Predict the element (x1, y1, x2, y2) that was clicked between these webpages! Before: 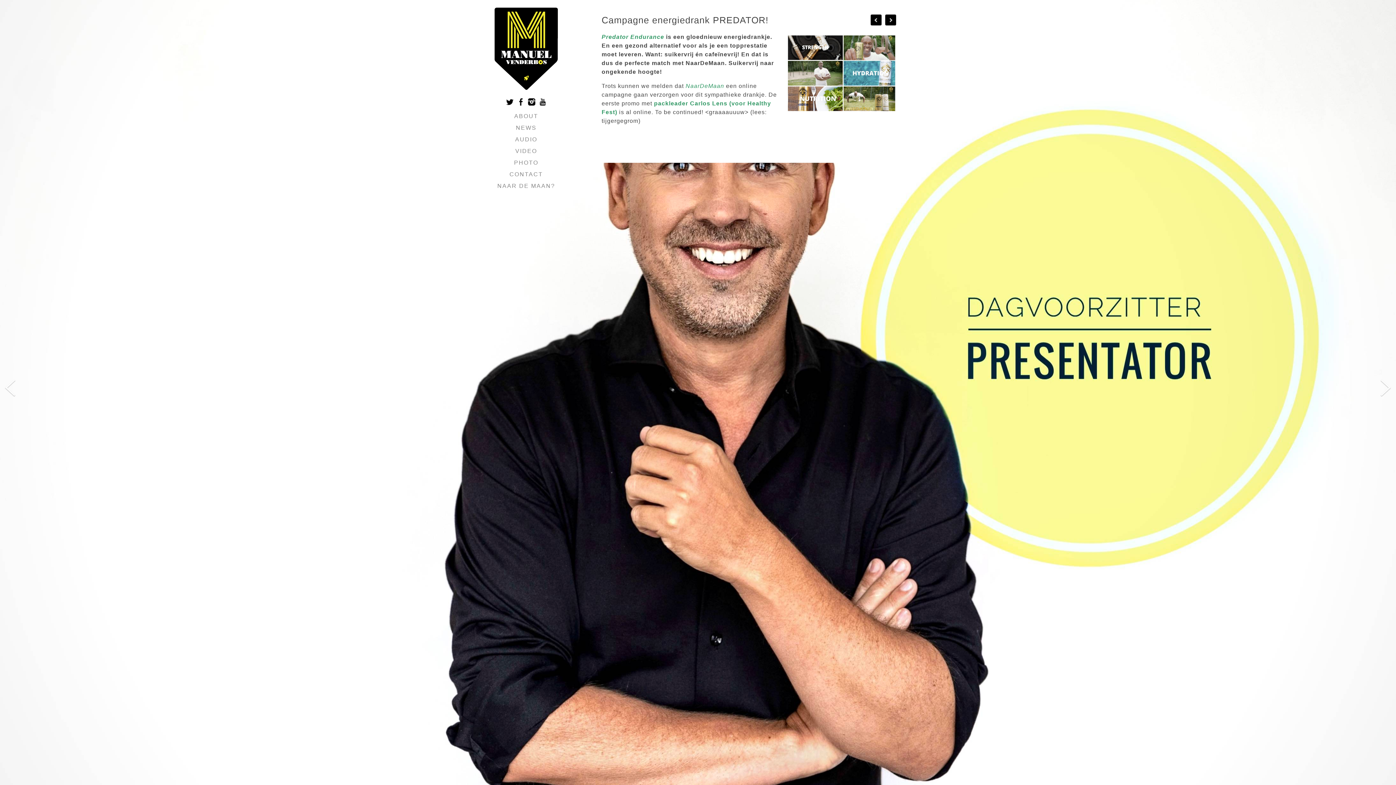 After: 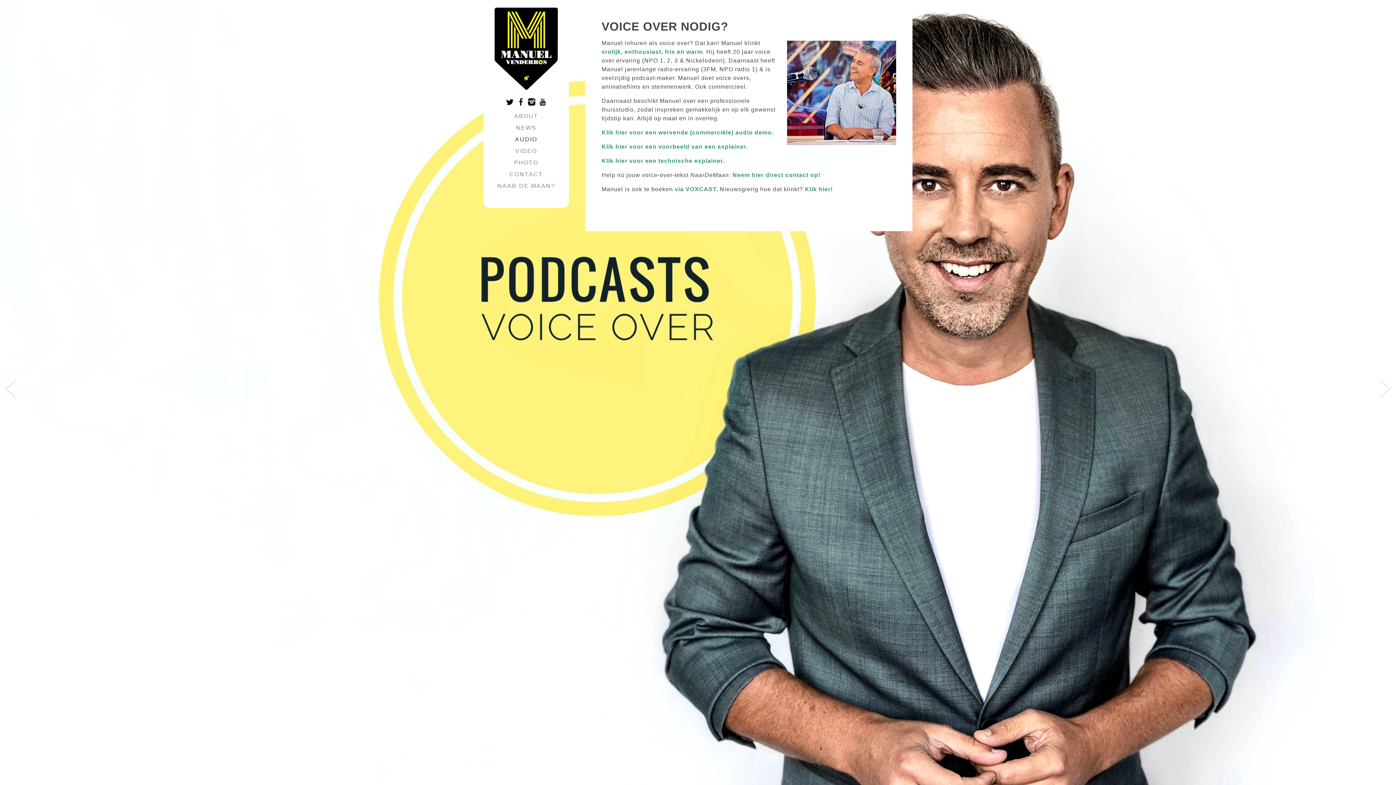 Action: label: AUDIO bbox: (483, 136, 569, 143)